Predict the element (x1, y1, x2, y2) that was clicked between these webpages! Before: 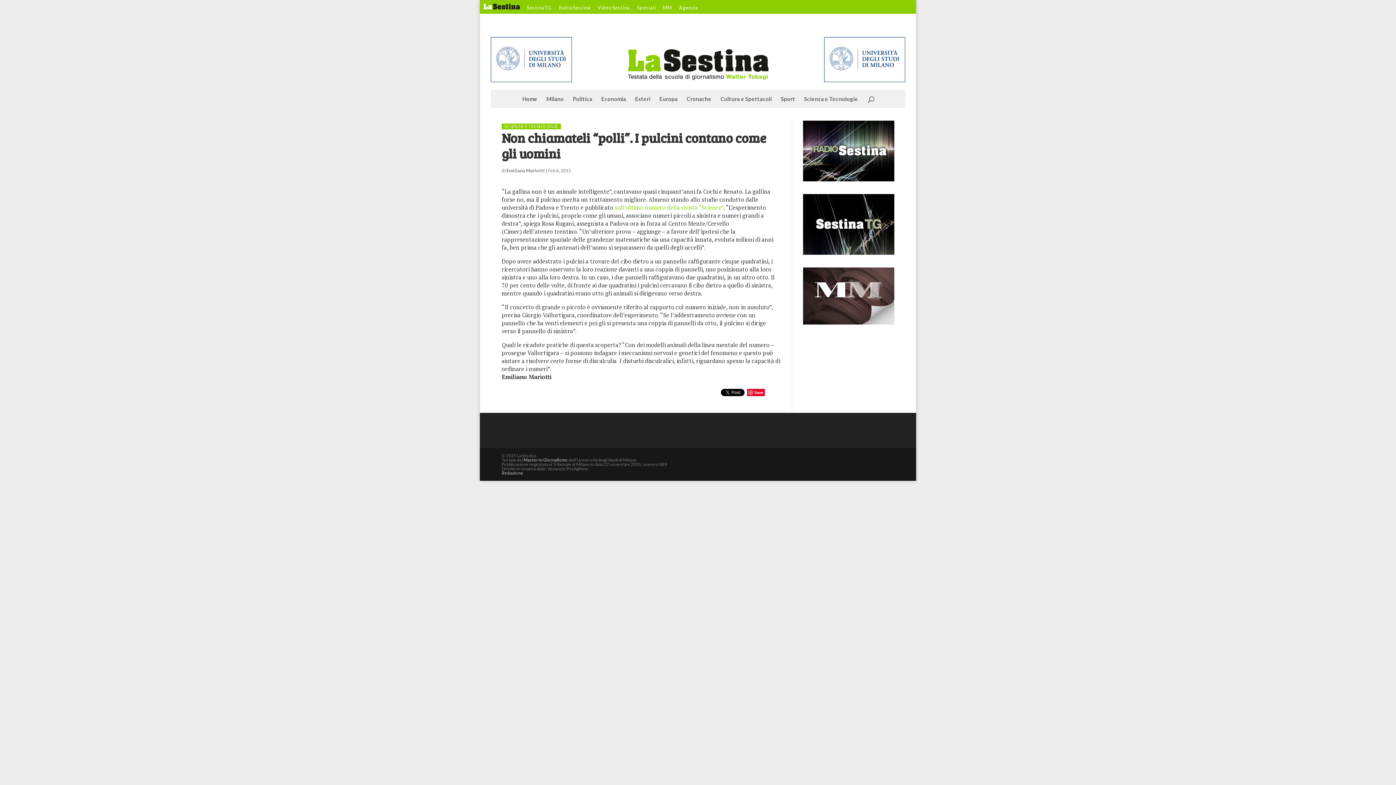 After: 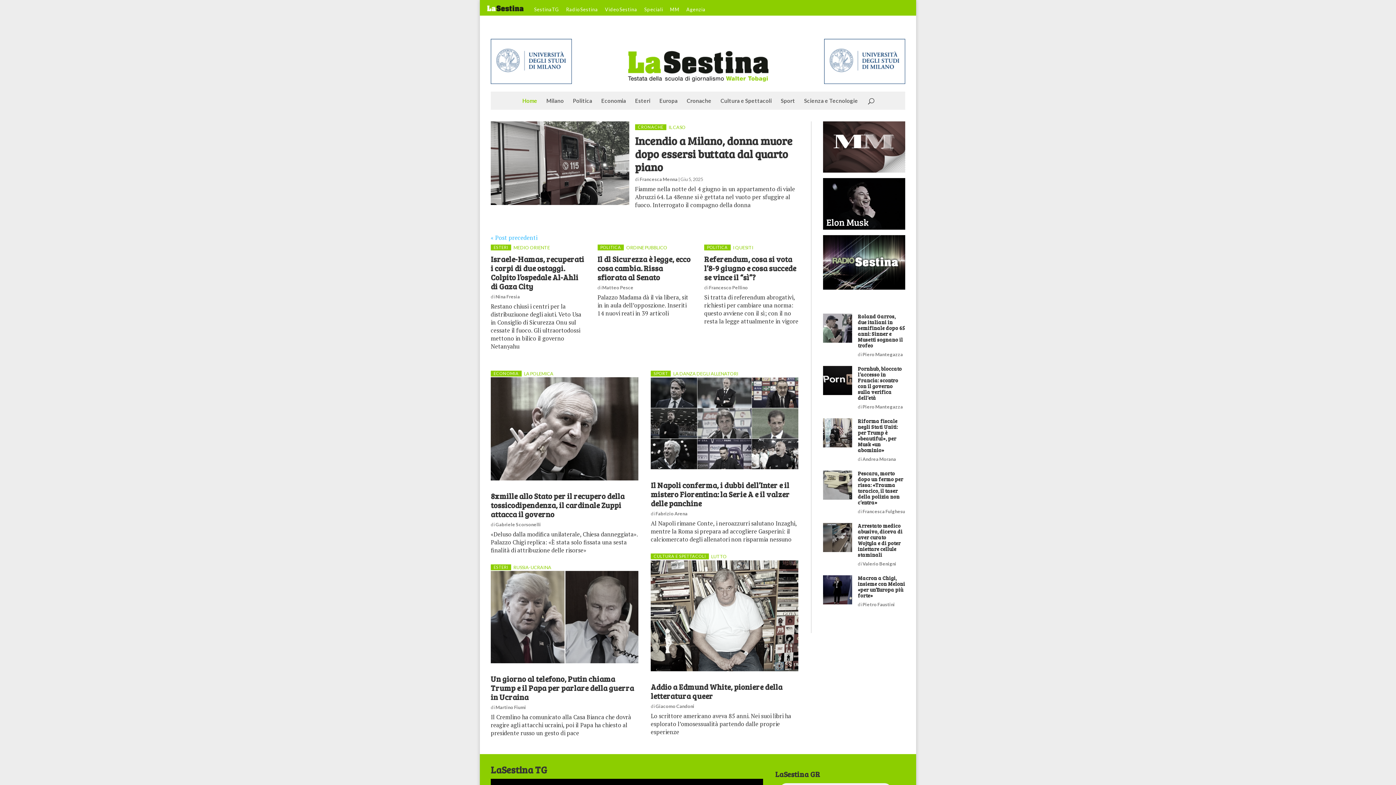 Action: bbox: (627, 59, 770, 66)